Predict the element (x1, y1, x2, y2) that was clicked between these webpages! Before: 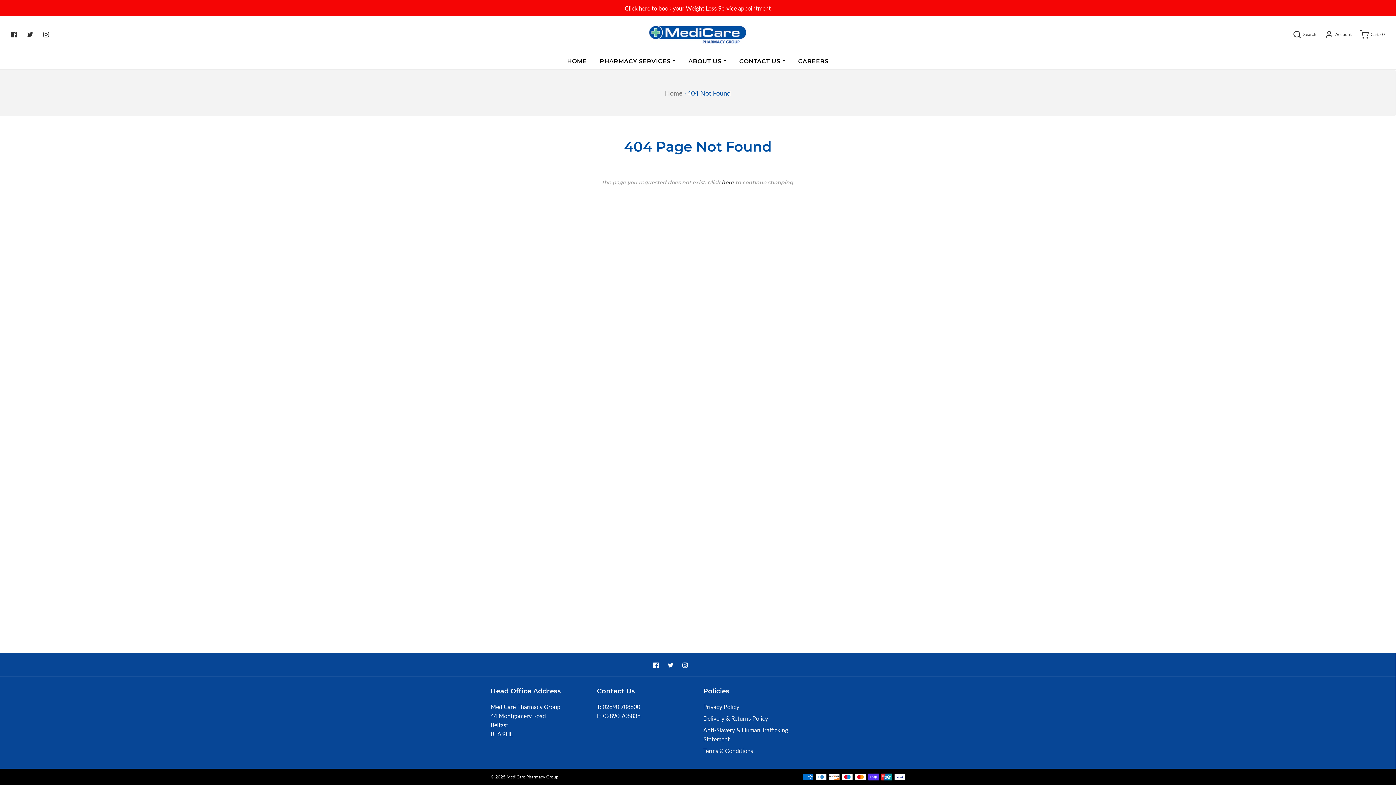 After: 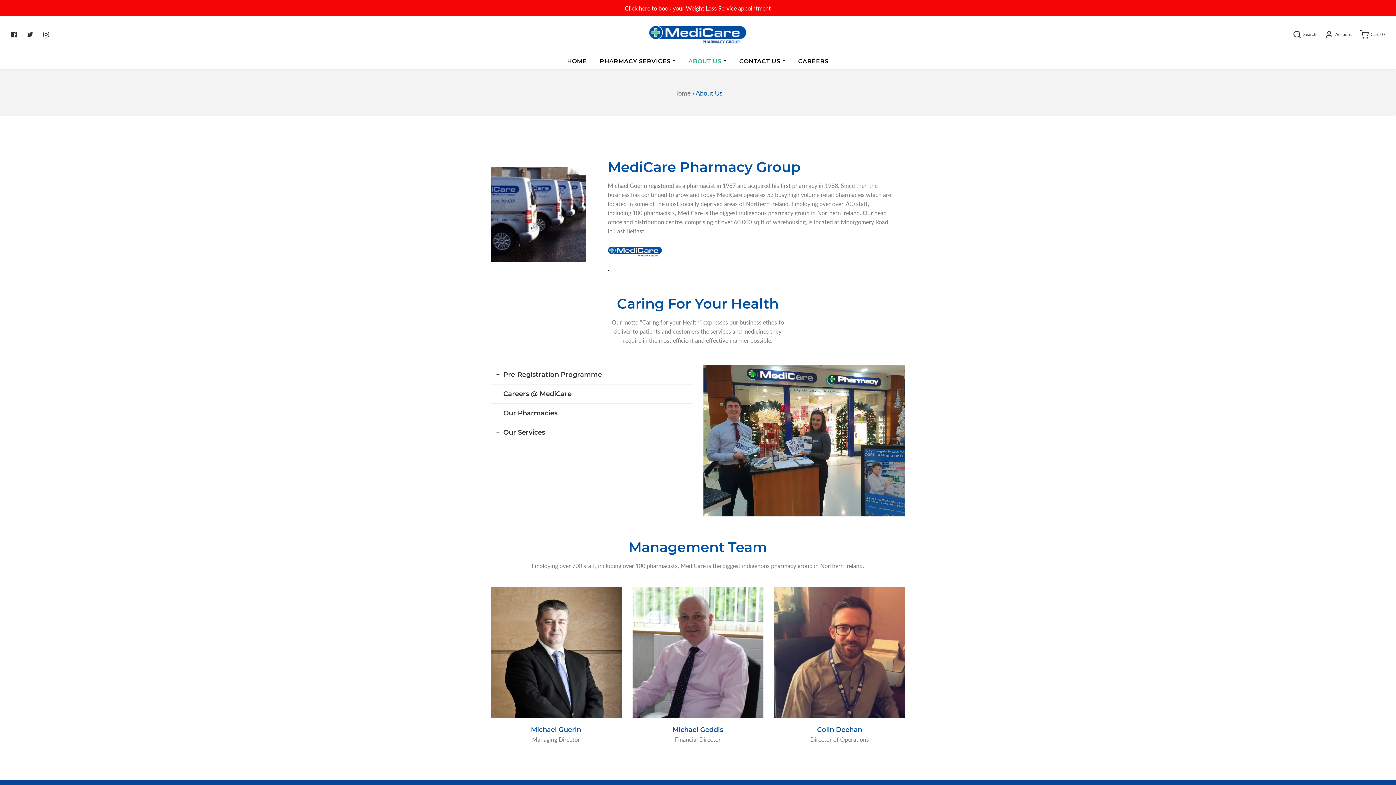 Action: label: ABOUT US bbox: (683, 53, 731, 69)